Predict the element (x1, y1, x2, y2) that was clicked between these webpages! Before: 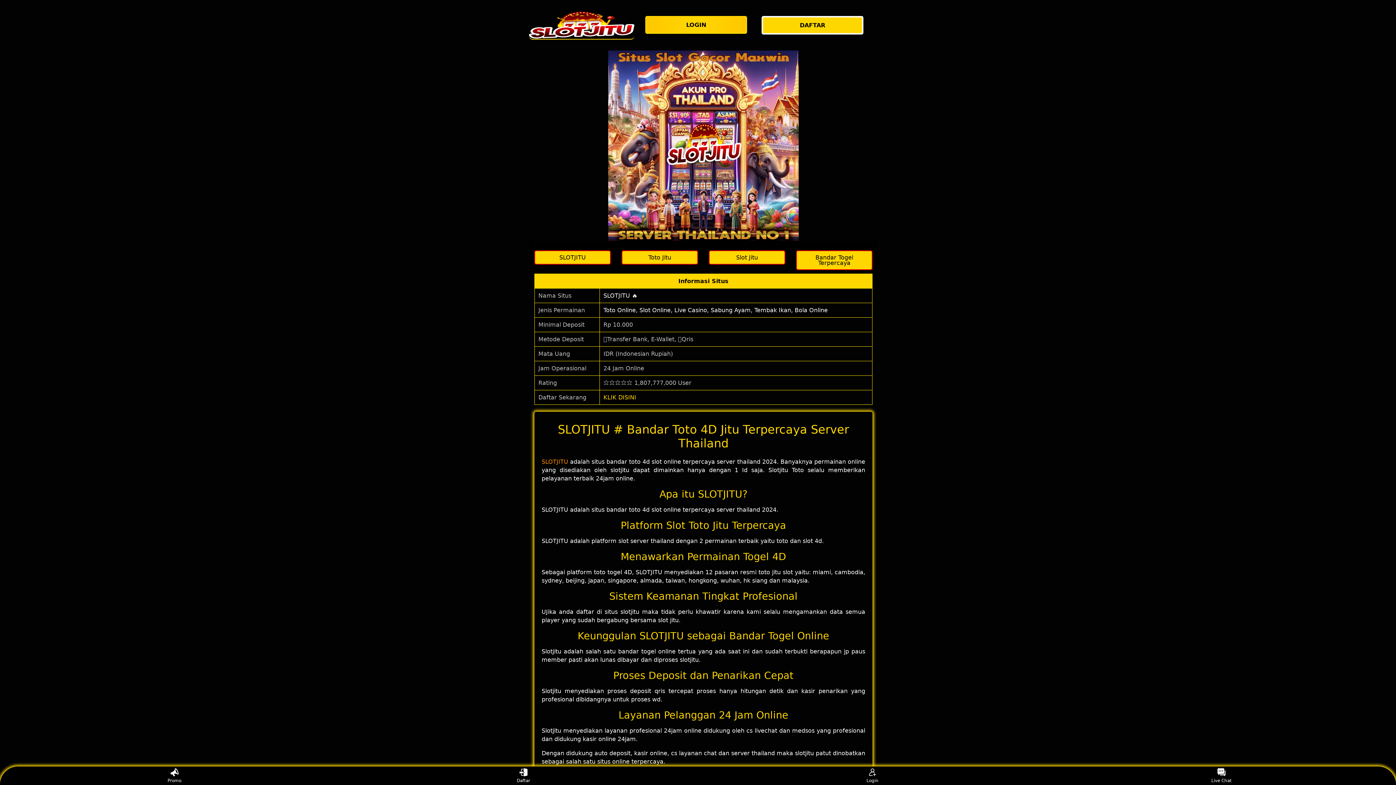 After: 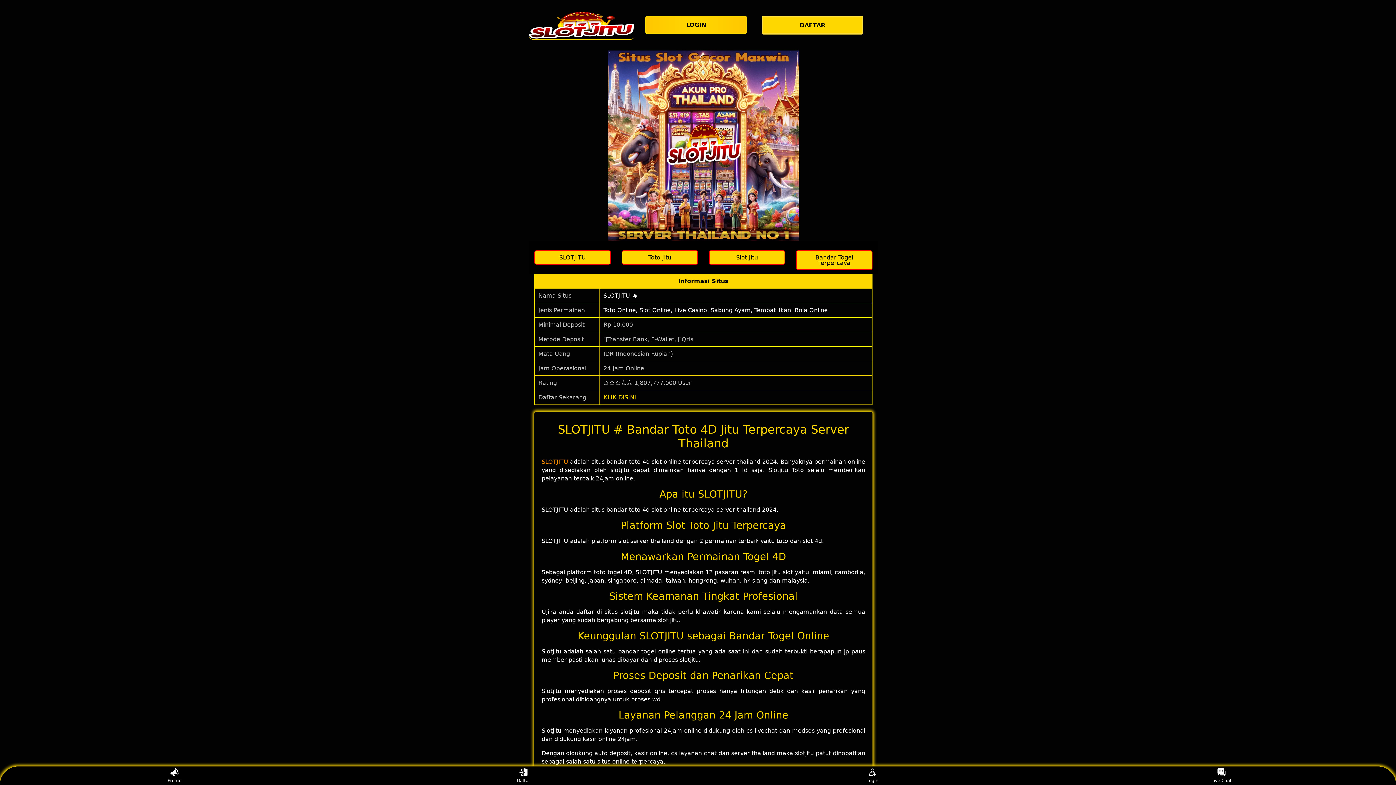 Action: label: SLOTJITU bbox: (534, 250, 610, 264)